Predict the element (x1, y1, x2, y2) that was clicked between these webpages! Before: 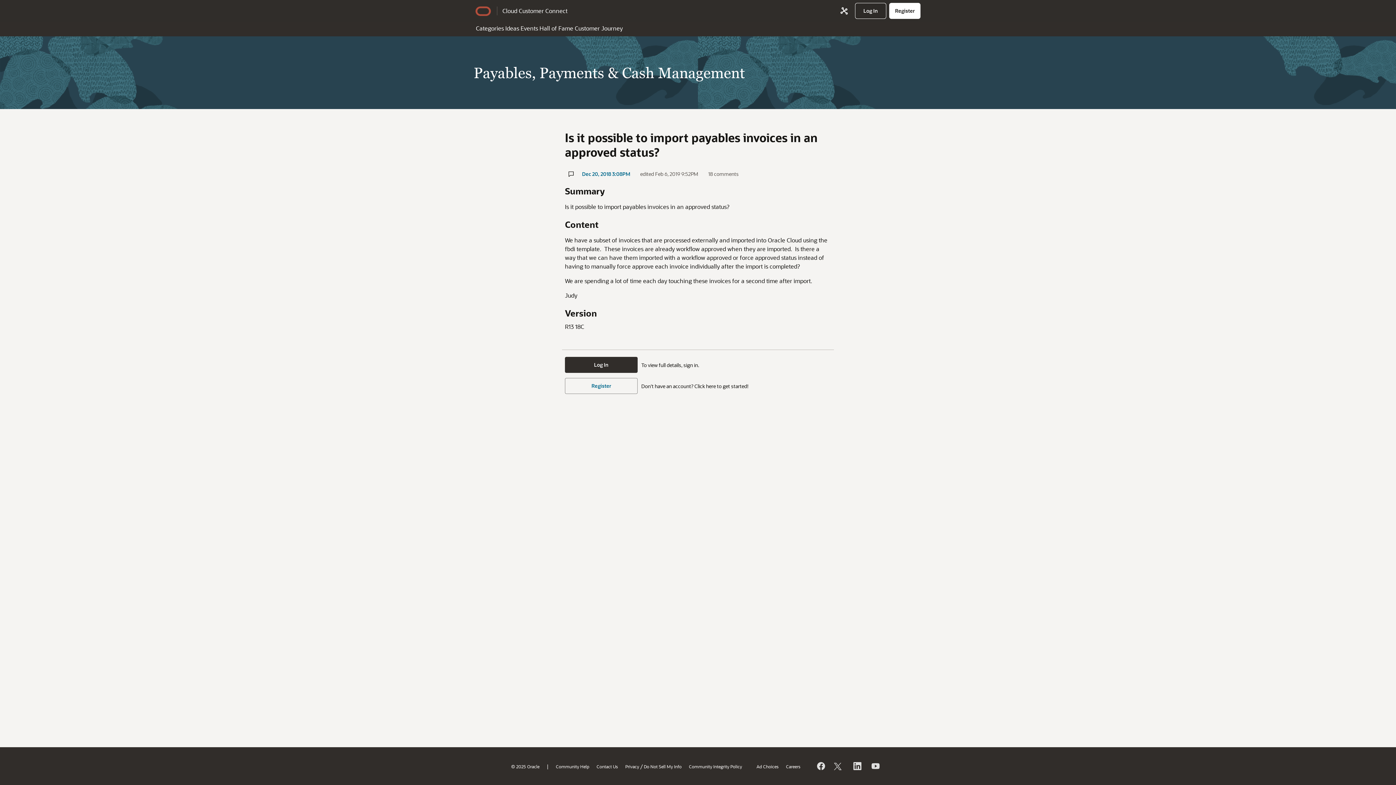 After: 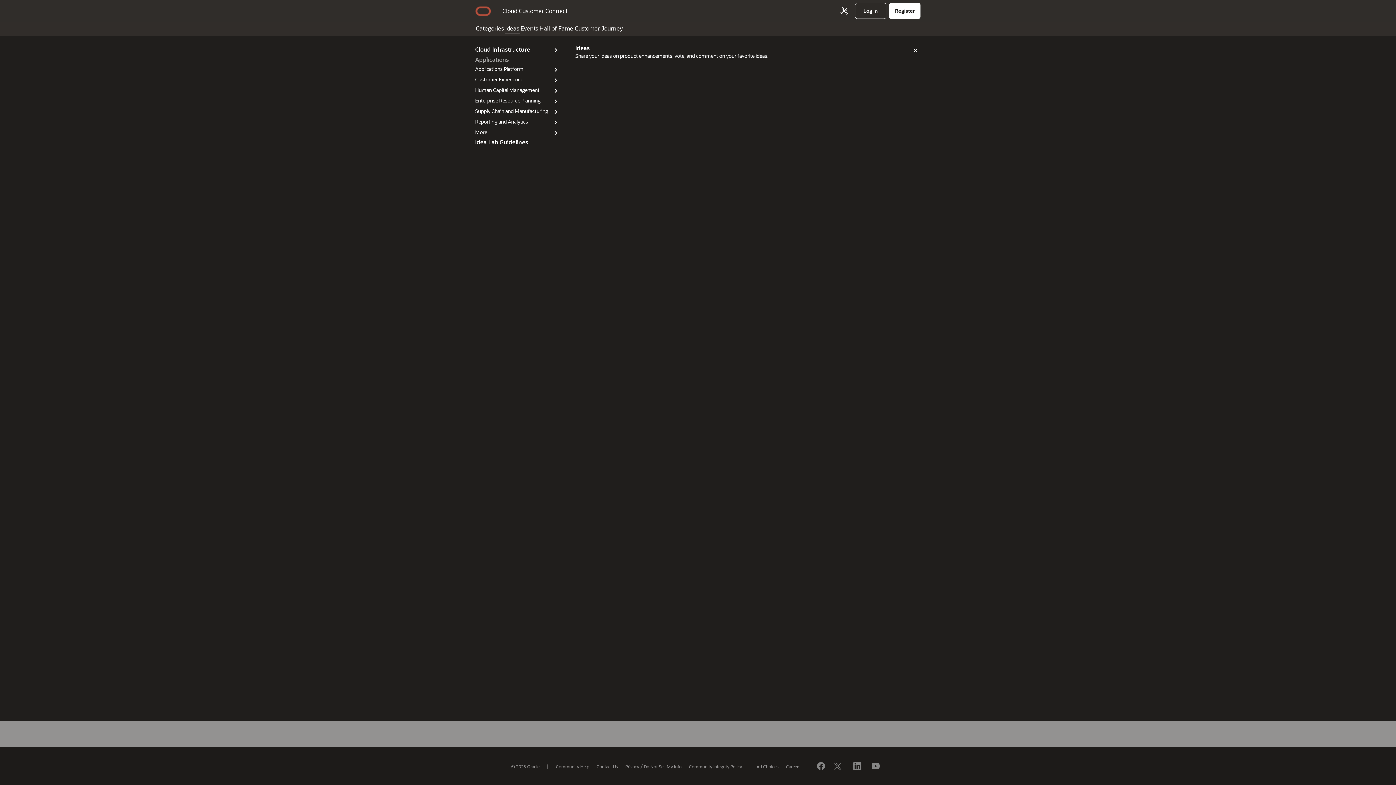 Action: label: Ideas bbox: (504, 21, 520, 33)